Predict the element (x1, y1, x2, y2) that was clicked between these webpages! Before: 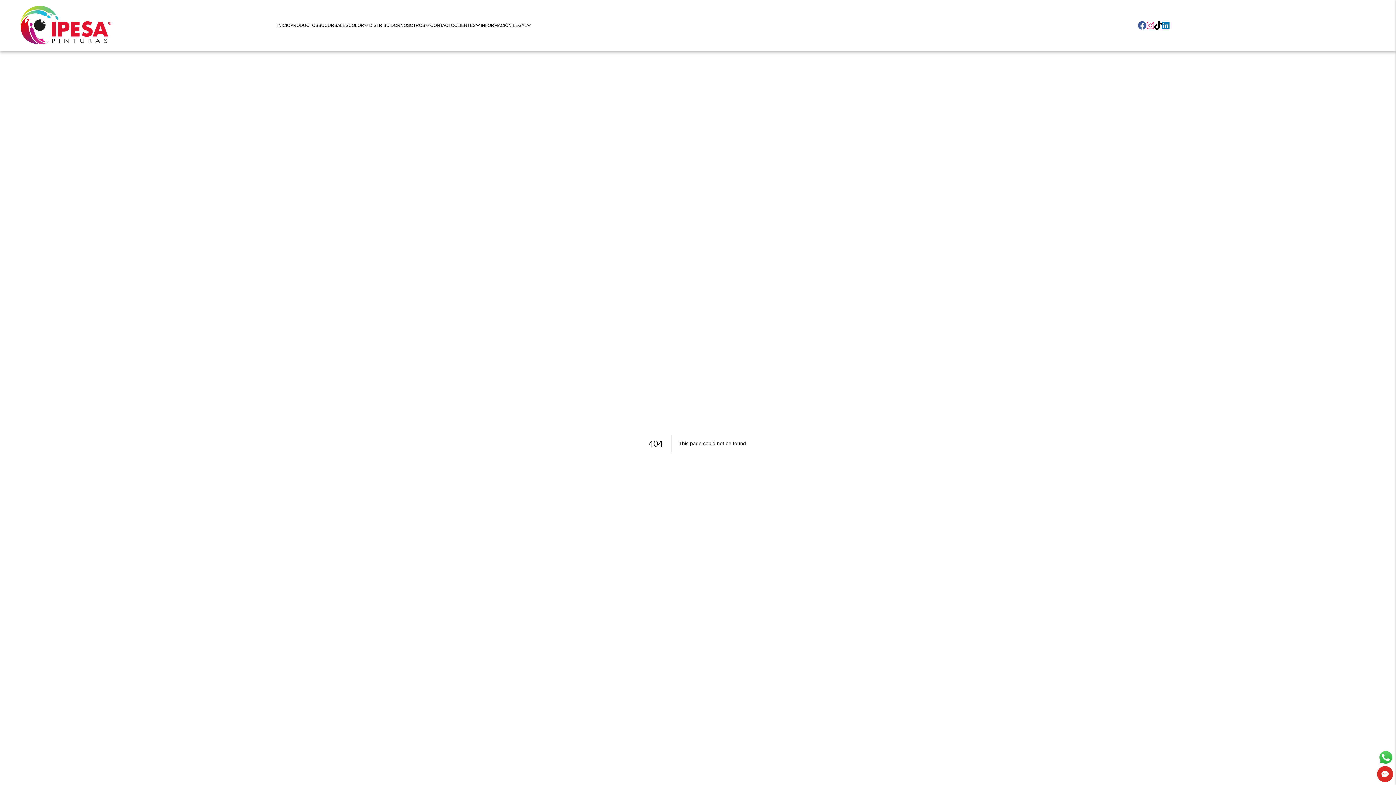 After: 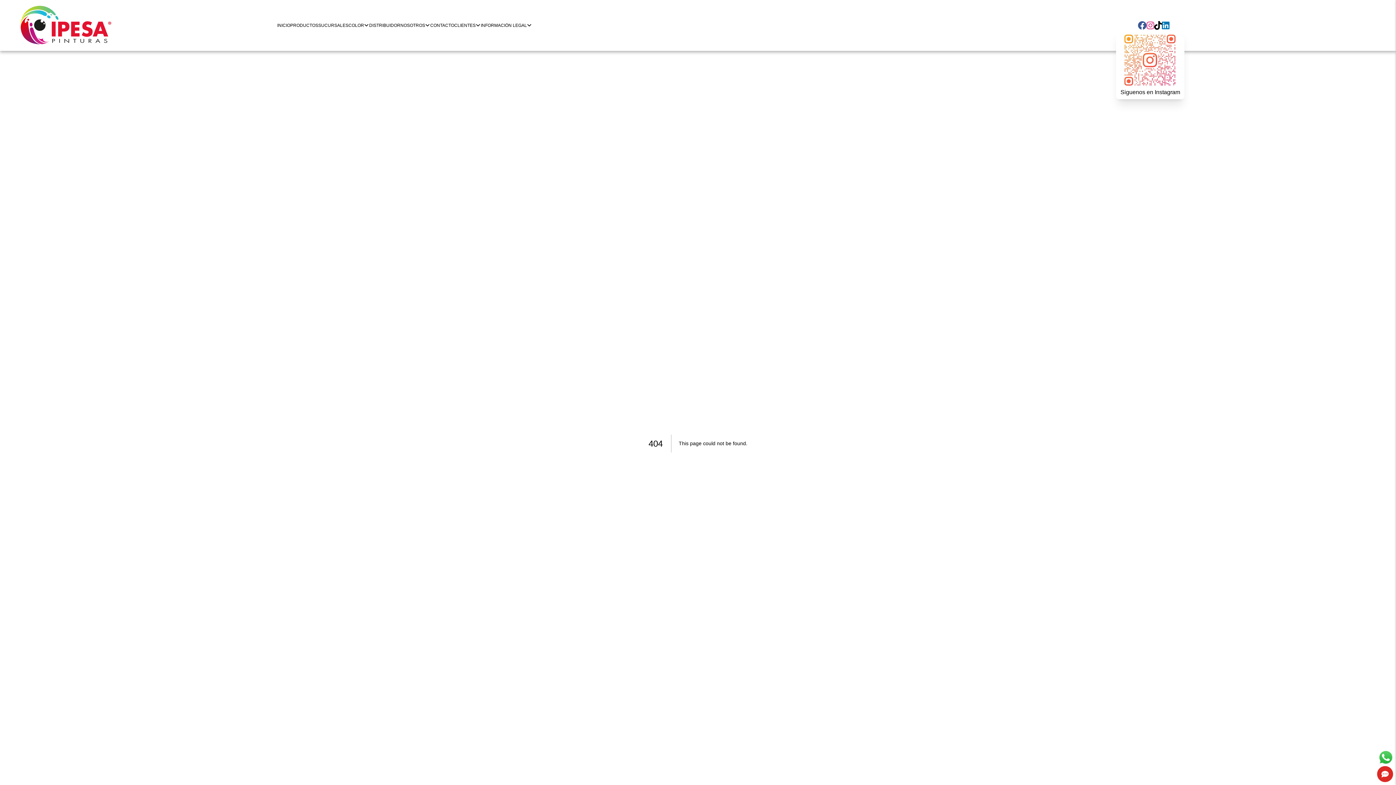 Action: bbox: (1146, 22, 1154, 28)